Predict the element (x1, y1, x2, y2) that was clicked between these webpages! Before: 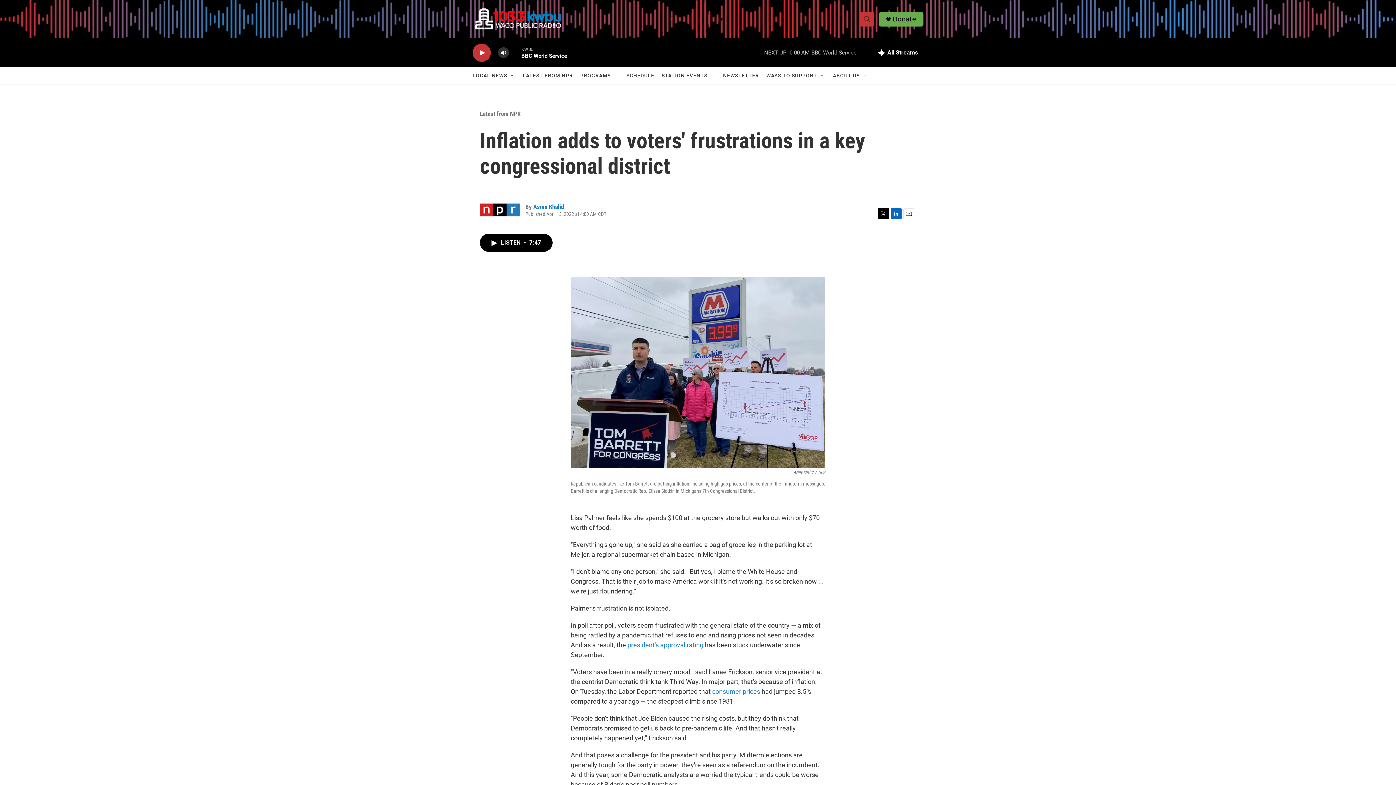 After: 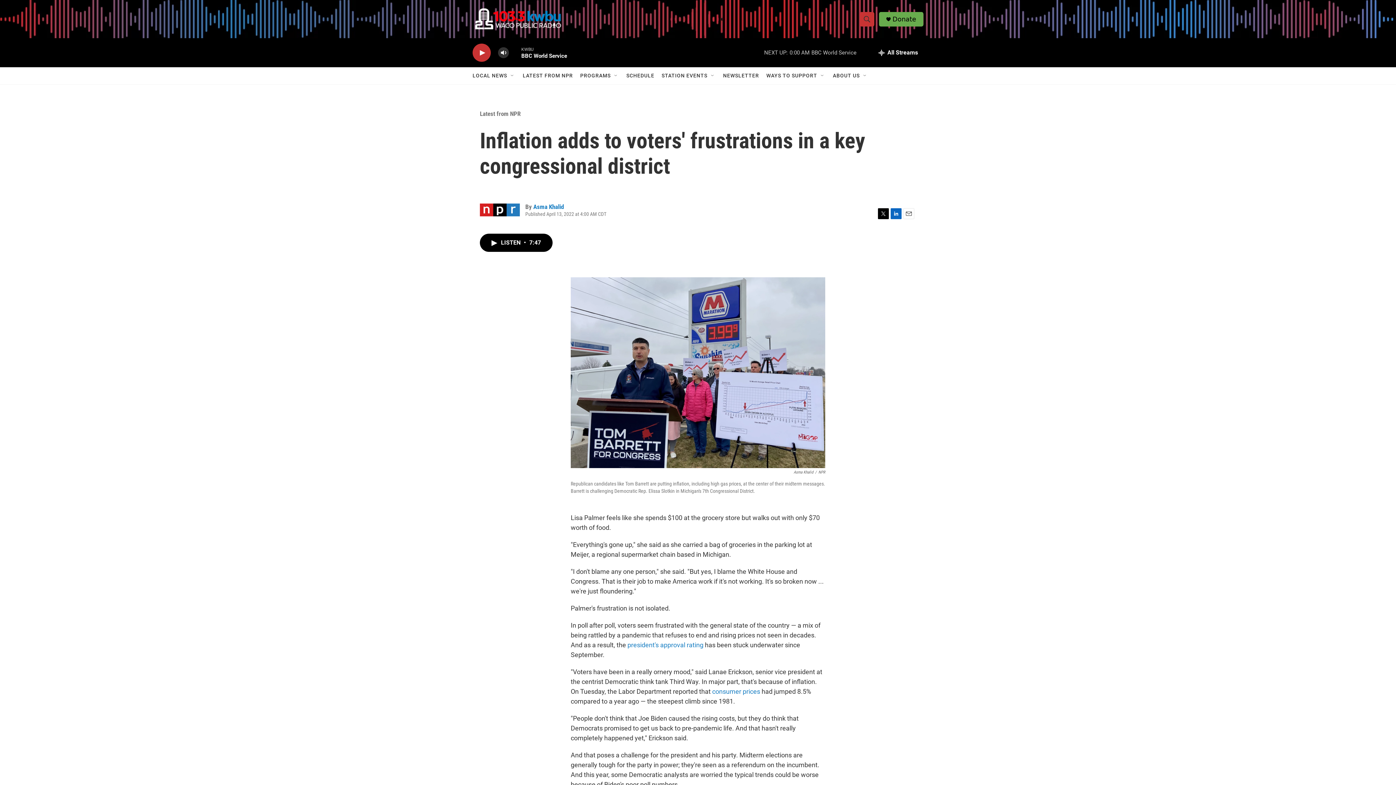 Action: label: LinkedIn bbox: (890, 208, 901, 219)